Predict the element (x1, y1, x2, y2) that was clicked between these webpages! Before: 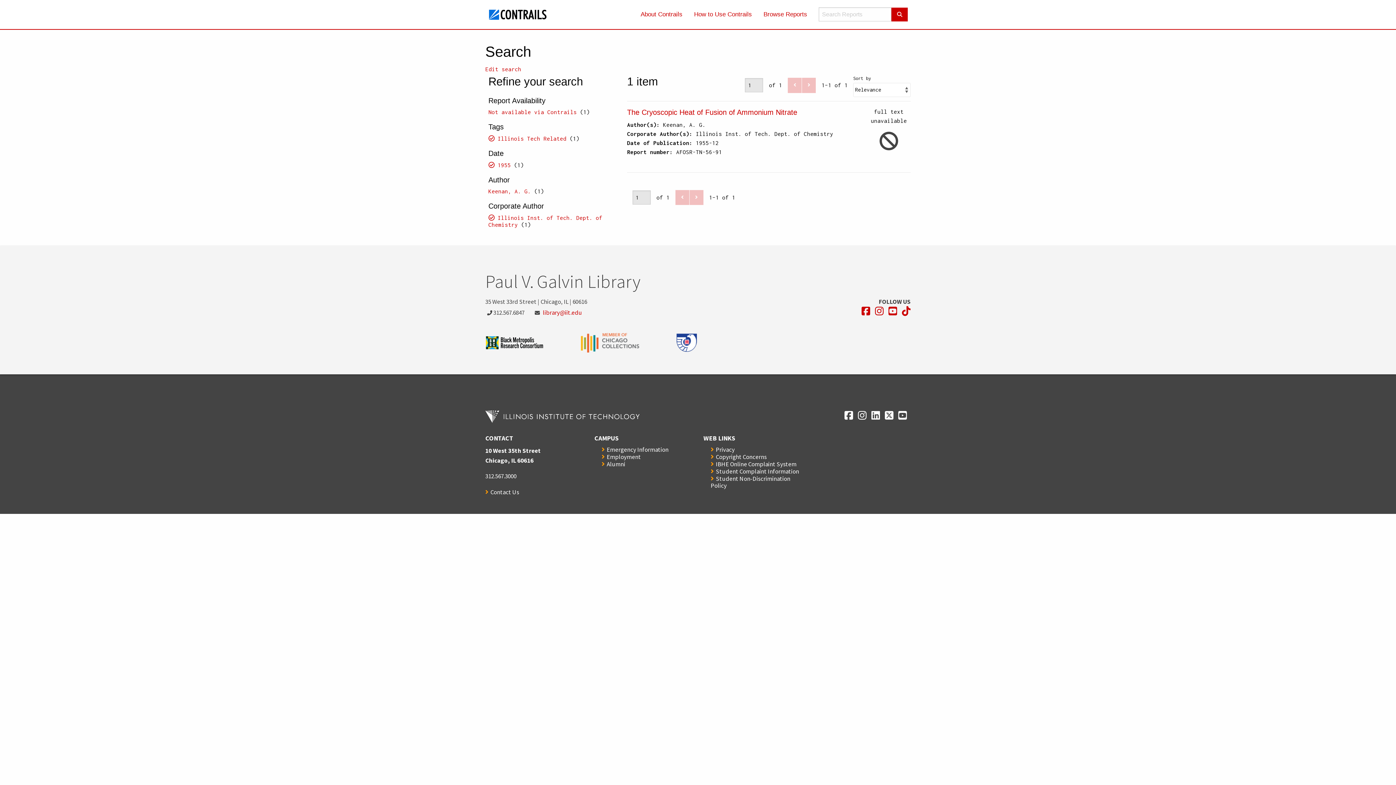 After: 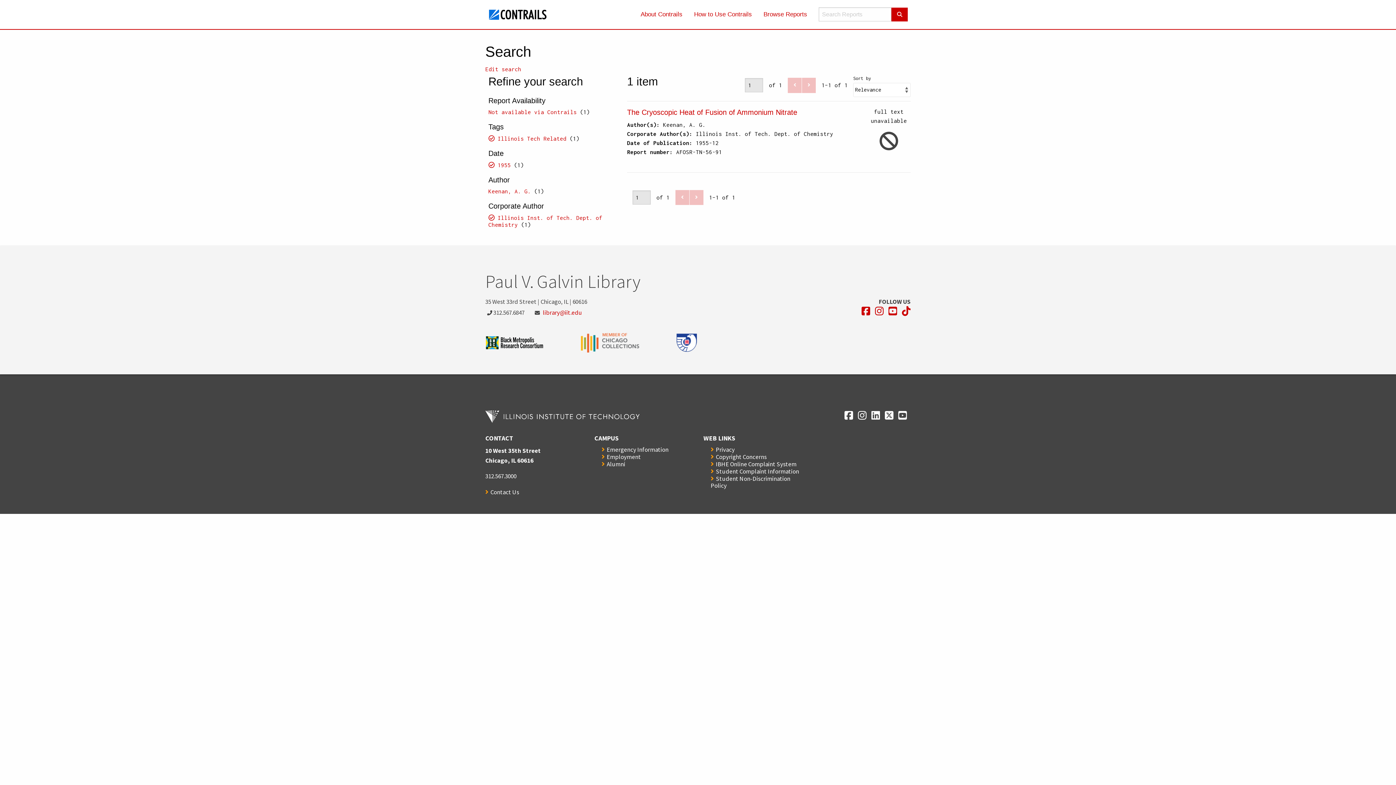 Action: bbox: (885, 410, 893, 420) label: Opens in a new window